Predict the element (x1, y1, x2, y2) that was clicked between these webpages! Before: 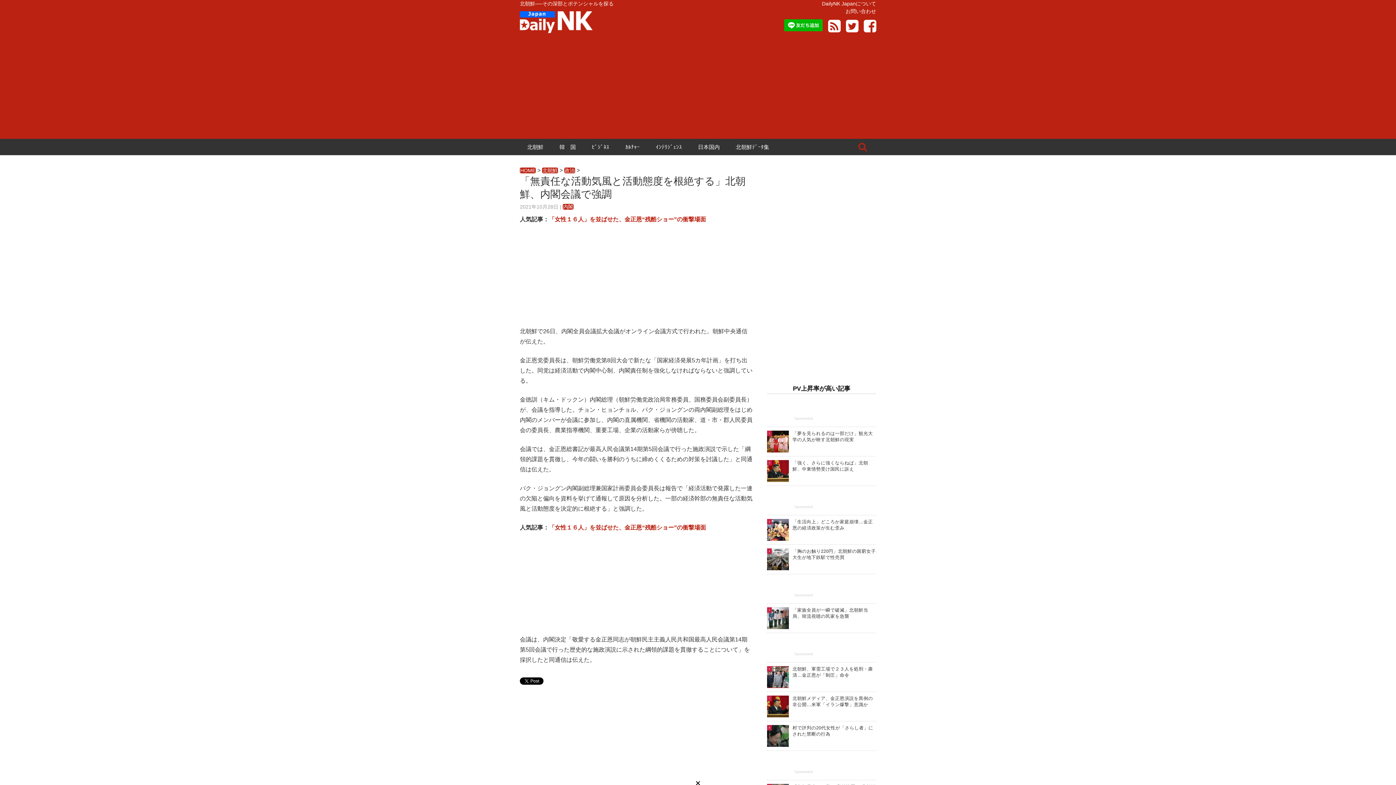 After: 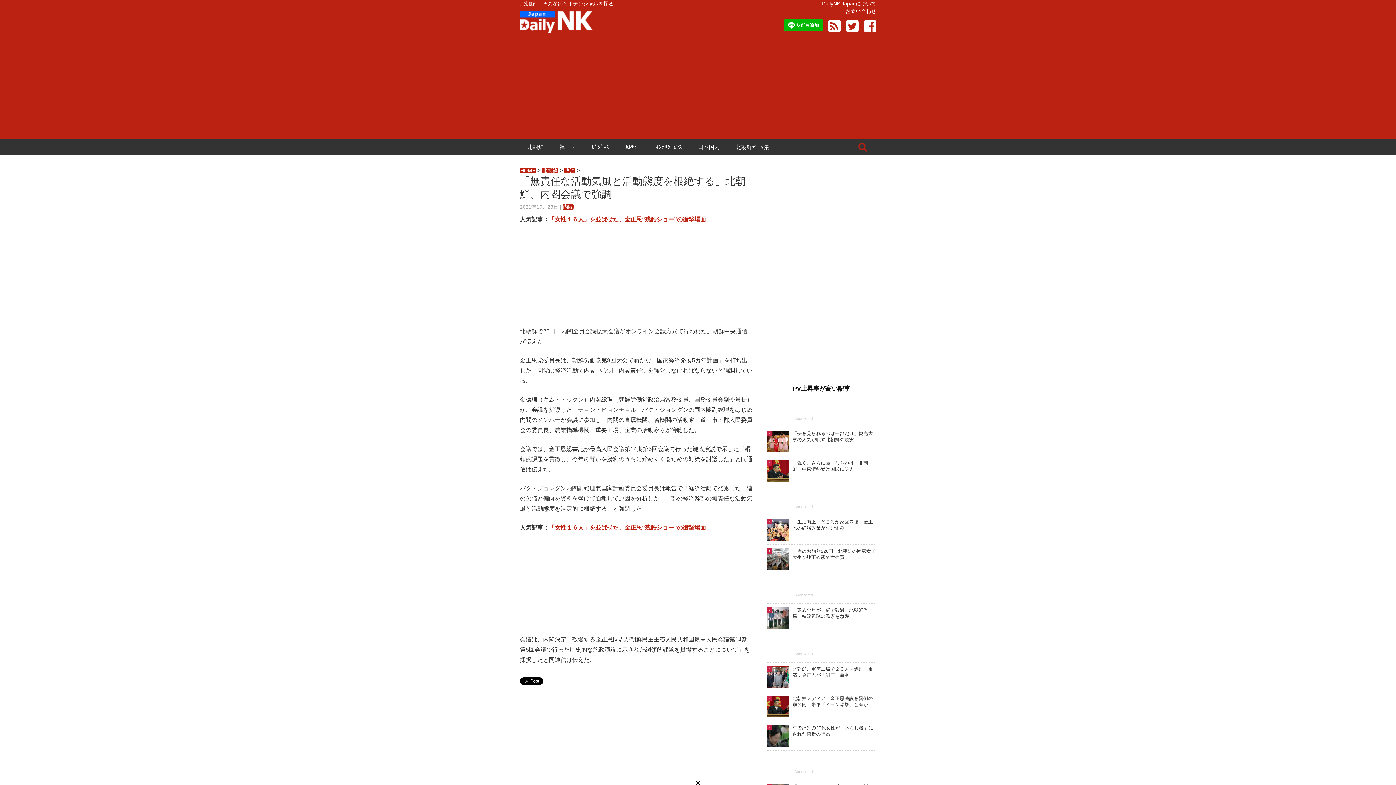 Action: bbox: (767, 488, 876, 513) label: Sponsored